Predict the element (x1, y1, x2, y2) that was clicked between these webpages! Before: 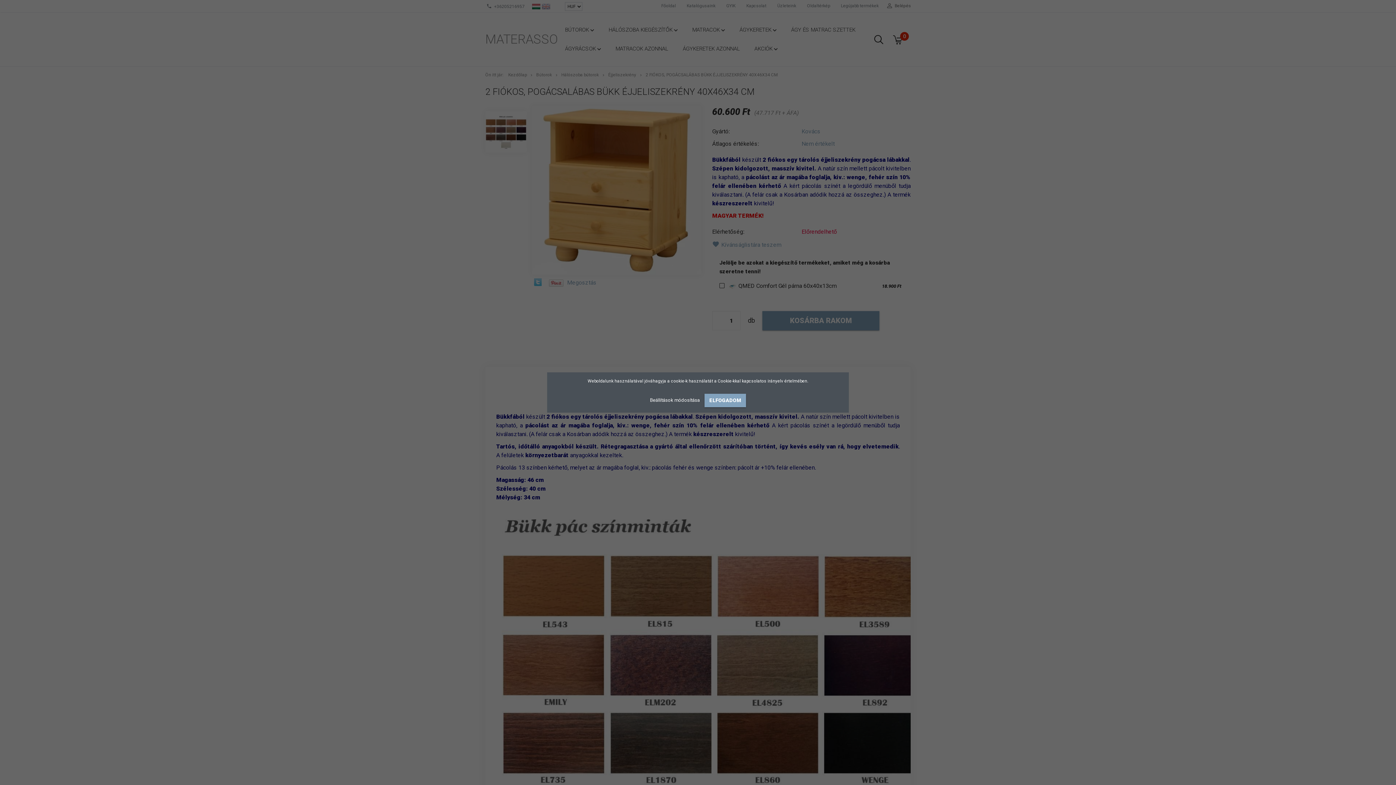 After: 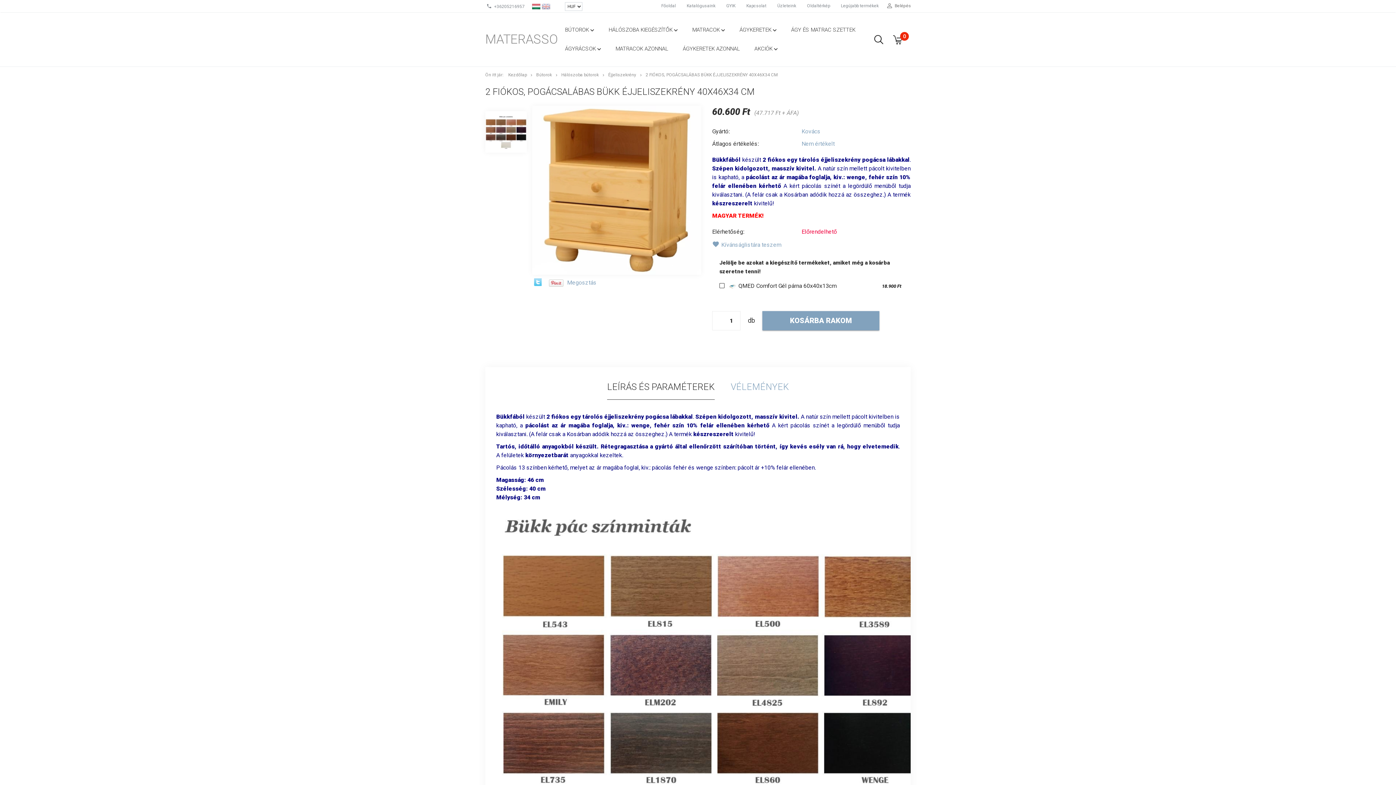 Action: bbox: (704, 394, 746, 407) label: ELFOGADOM